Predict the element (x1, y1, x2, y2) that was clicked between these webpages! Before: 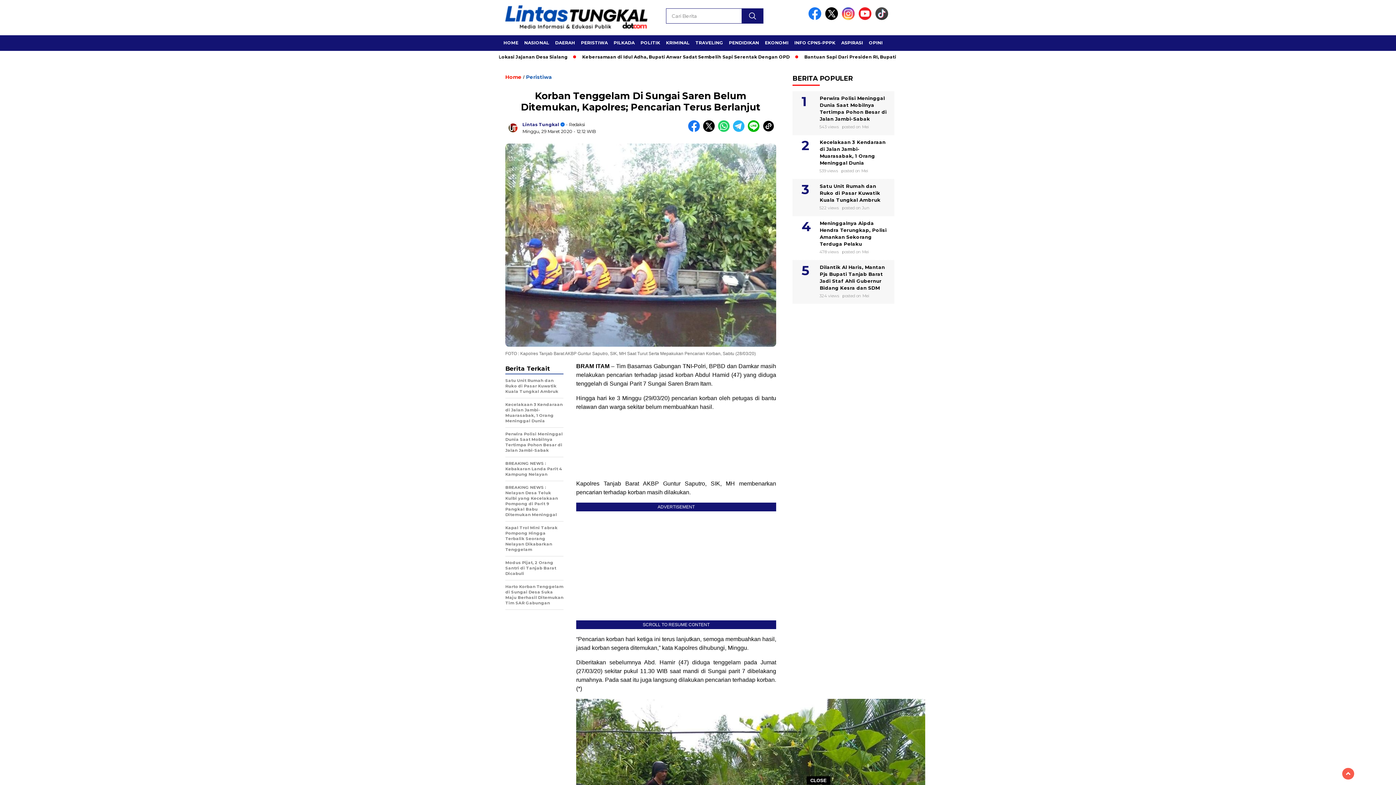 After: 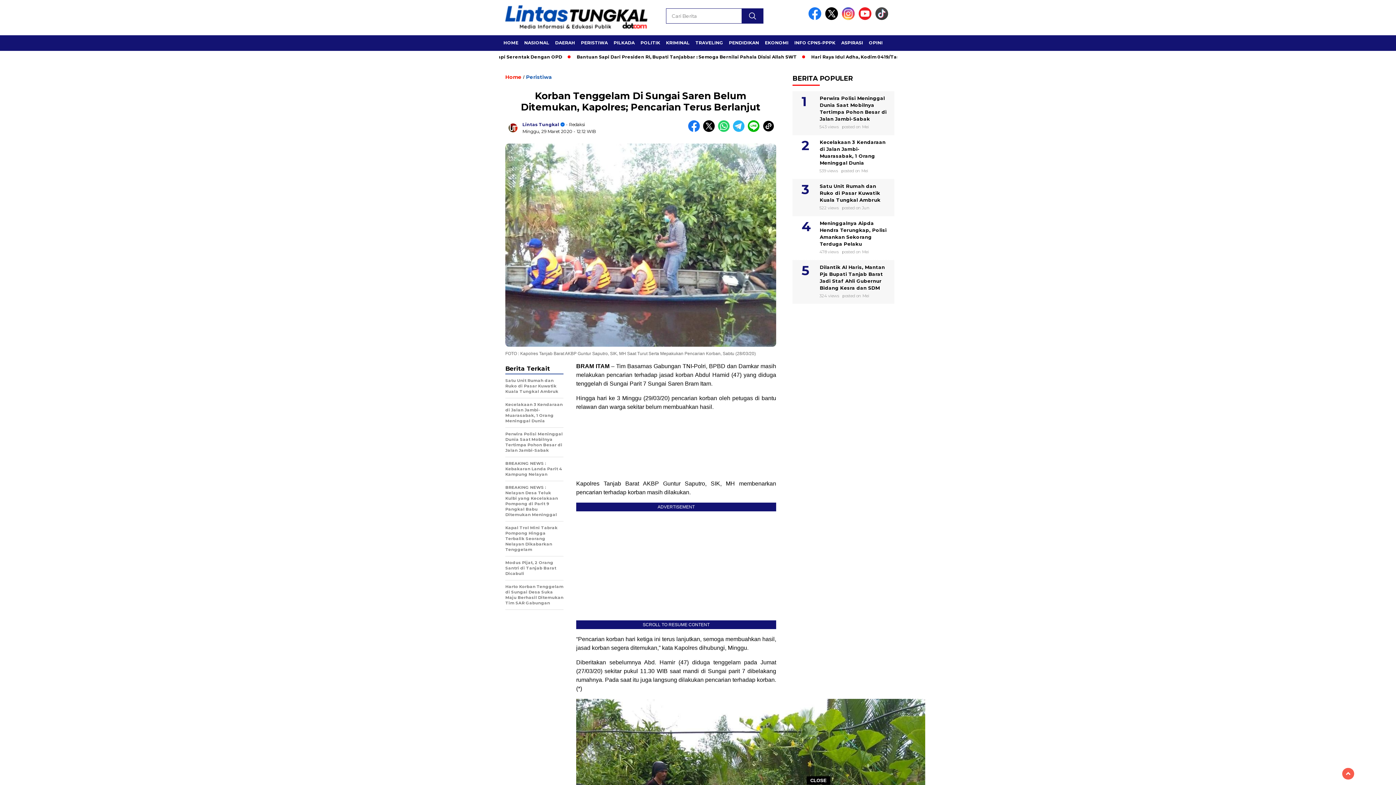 Action: label:   bbox: (703, 127, 718, 133)